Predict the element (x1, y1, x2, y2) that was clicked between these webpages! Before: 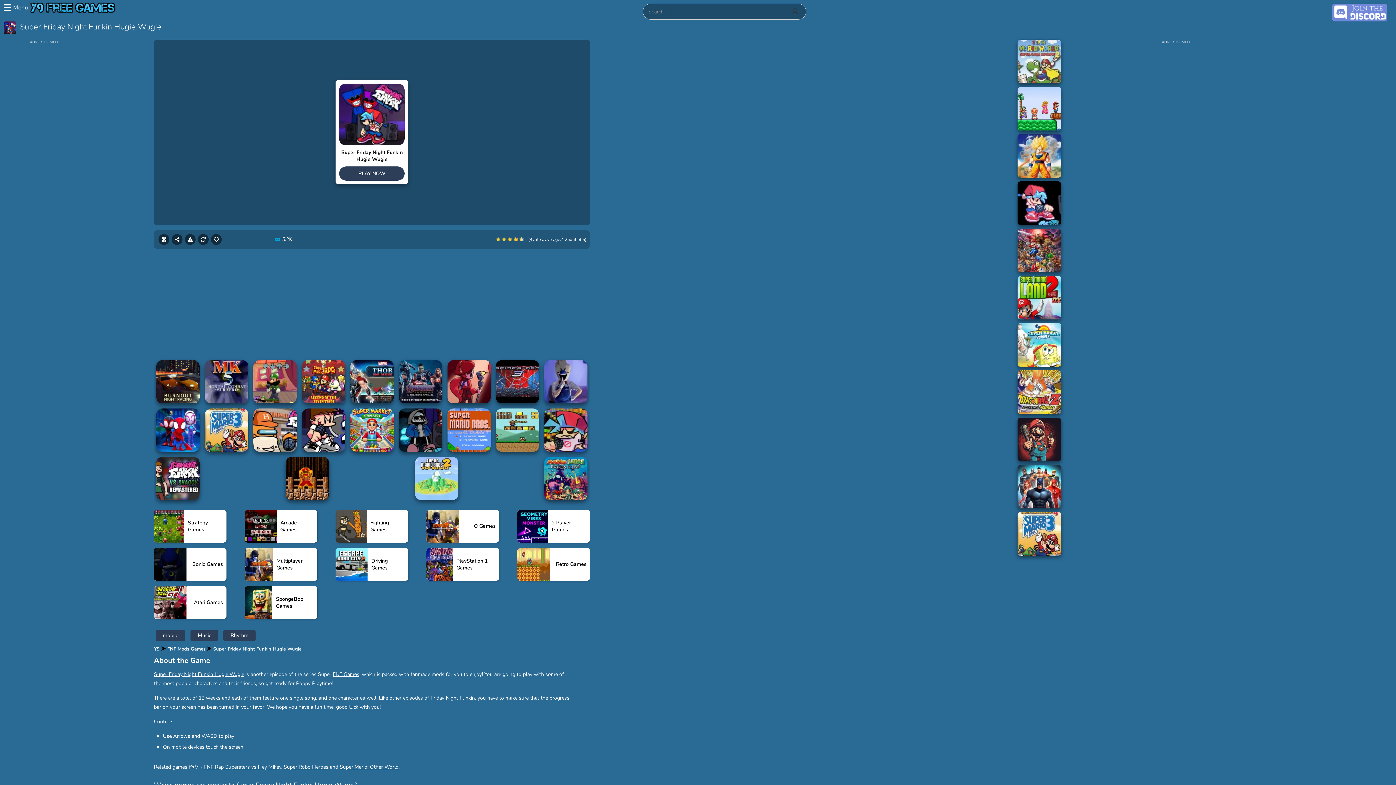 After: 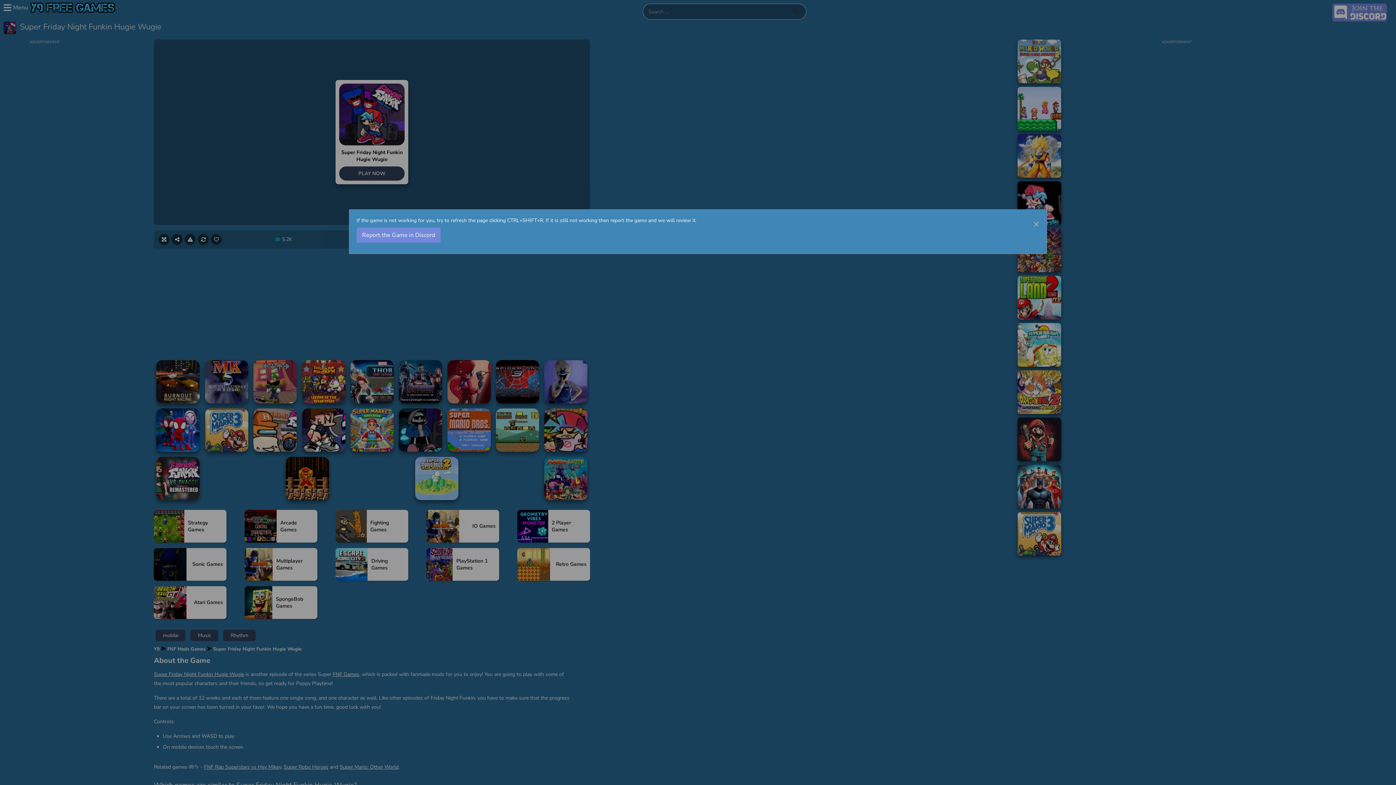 Action: bbox: (184, 234, 195, 245)